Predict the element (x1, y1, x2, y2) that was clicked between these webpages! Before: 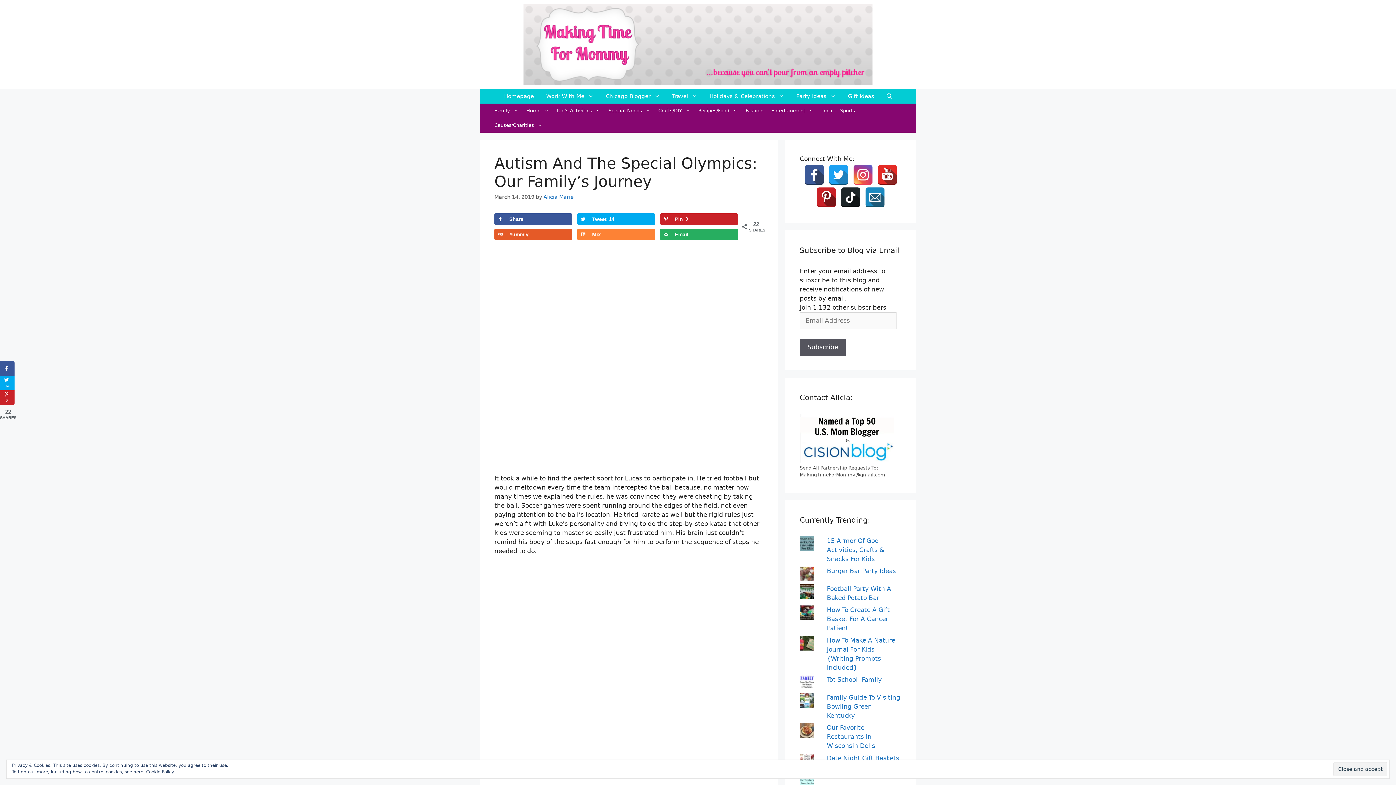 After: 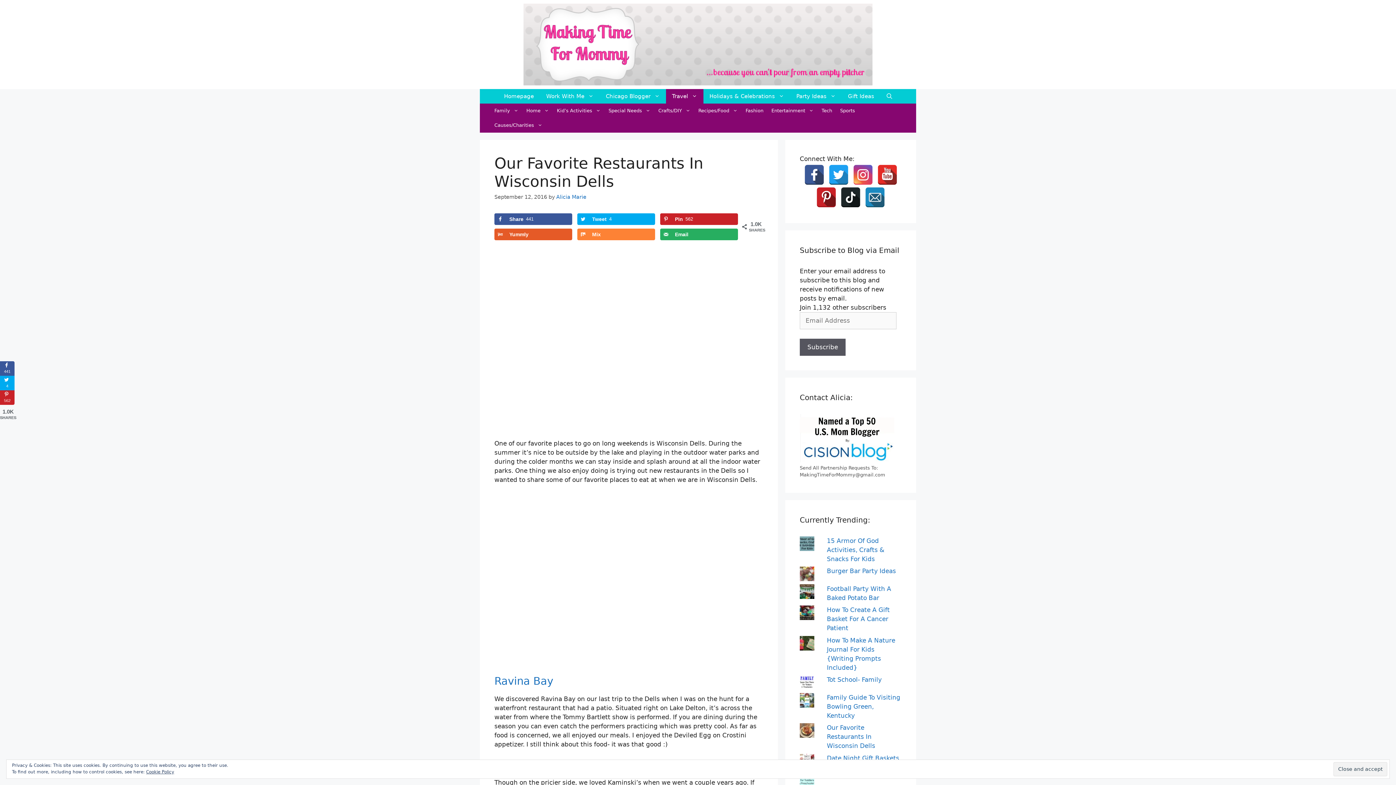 Action: bbox: (827, 724, 875, 749) label: Our Favorite Restaurants In Wisconsin Dells